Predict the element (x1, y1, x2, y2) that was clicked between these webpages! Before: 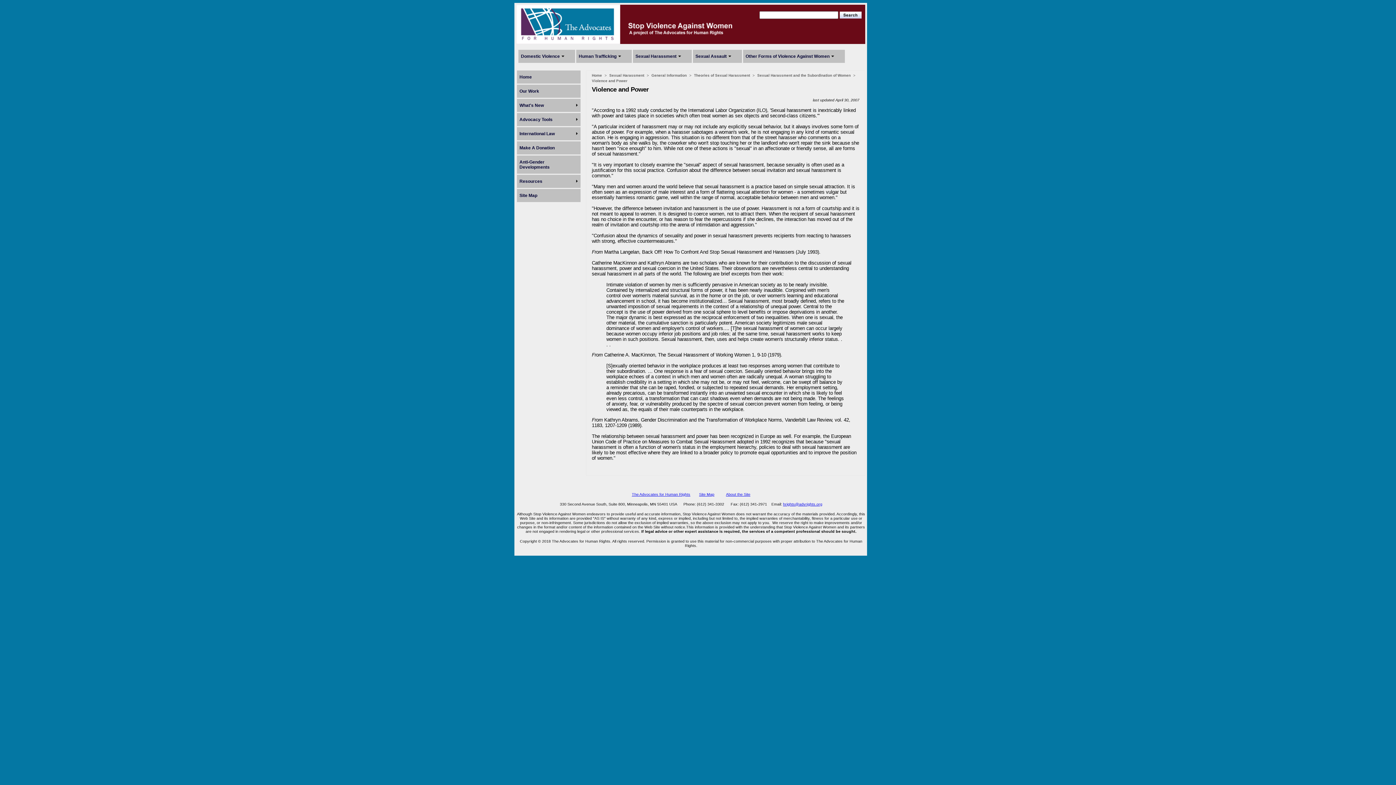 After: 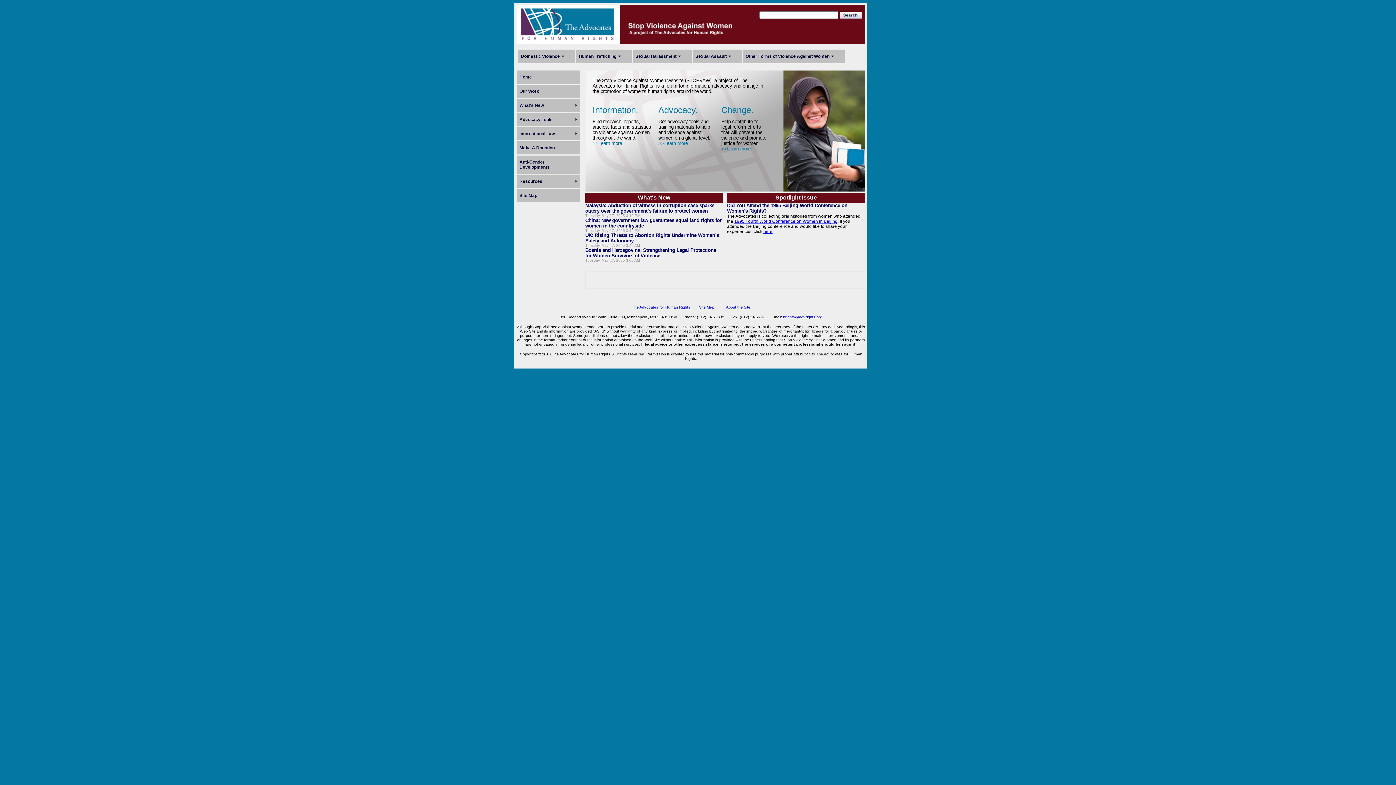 Action: label: Home bbox: (592, 73, 602, 77)